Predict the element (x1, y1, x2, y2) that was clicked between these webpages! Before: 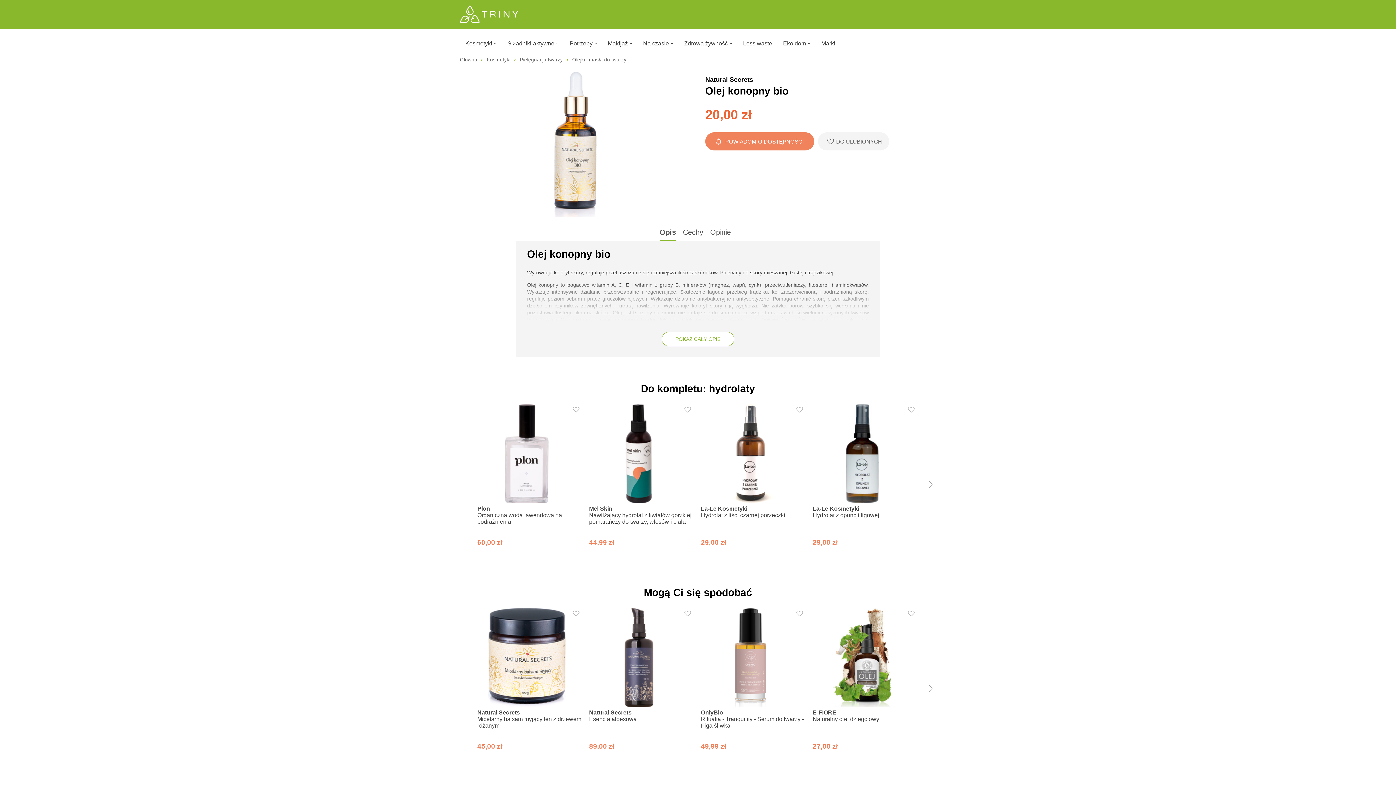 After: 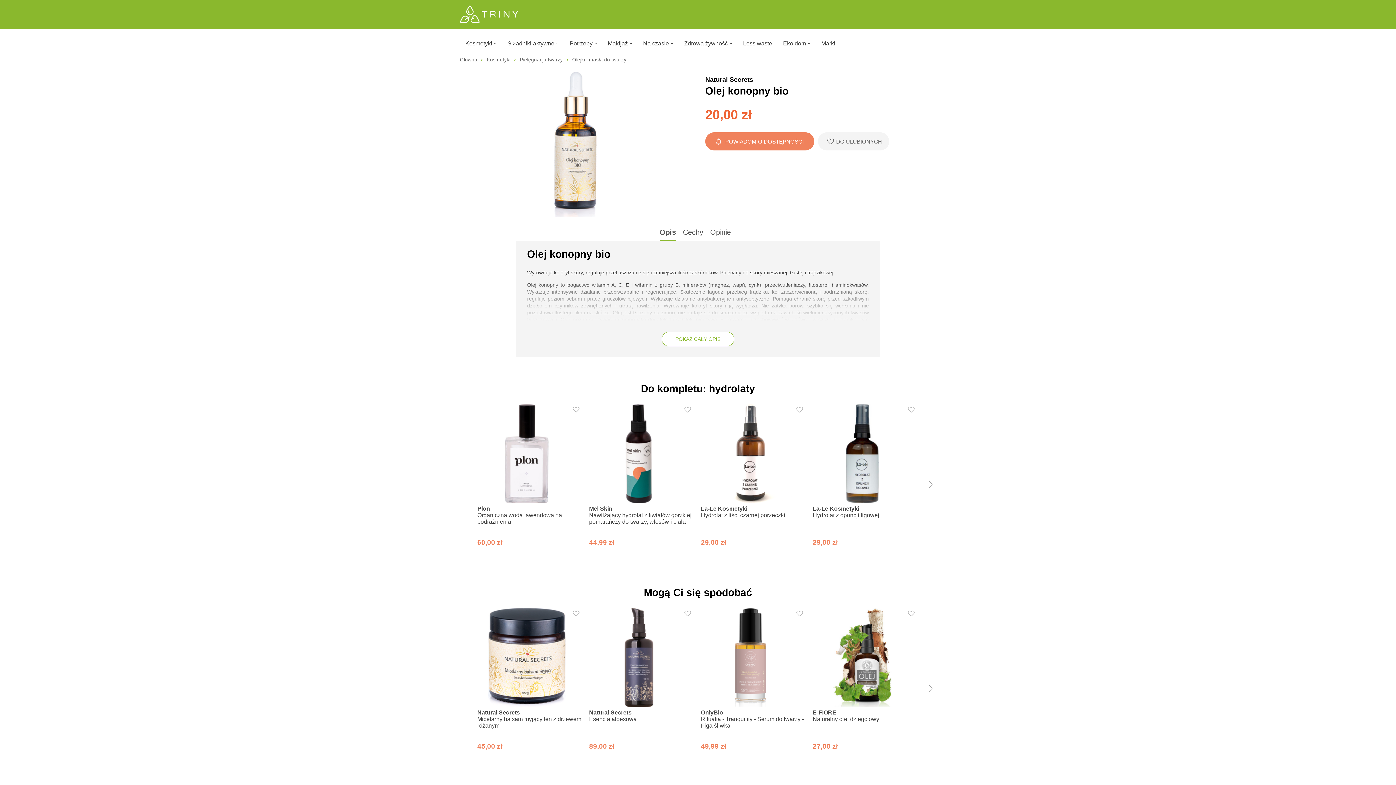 Action: label: Opis bbox: (659, 224, 676, 241)